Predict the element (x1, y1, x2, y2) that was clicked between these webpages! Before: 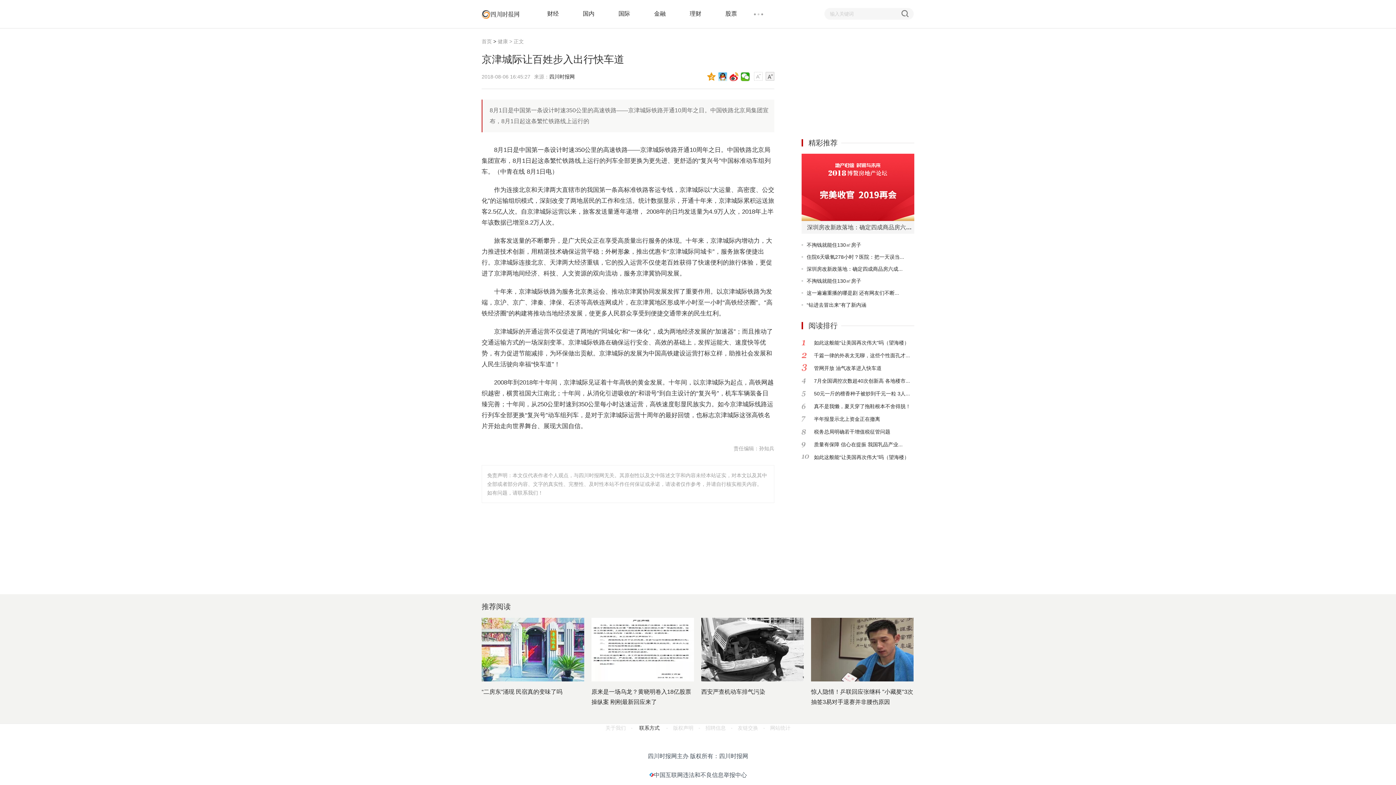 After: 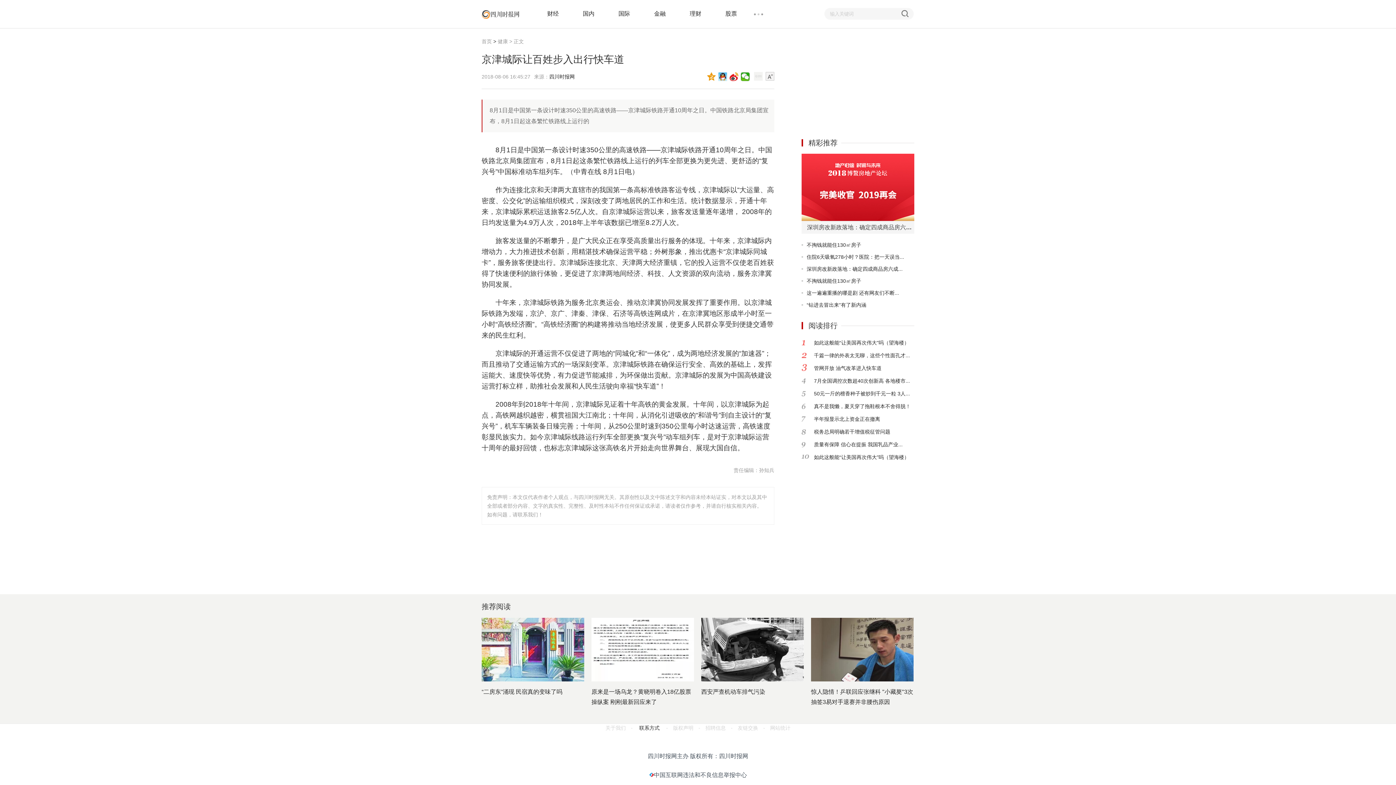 Action: bbox: (765, 76, 774, 81)